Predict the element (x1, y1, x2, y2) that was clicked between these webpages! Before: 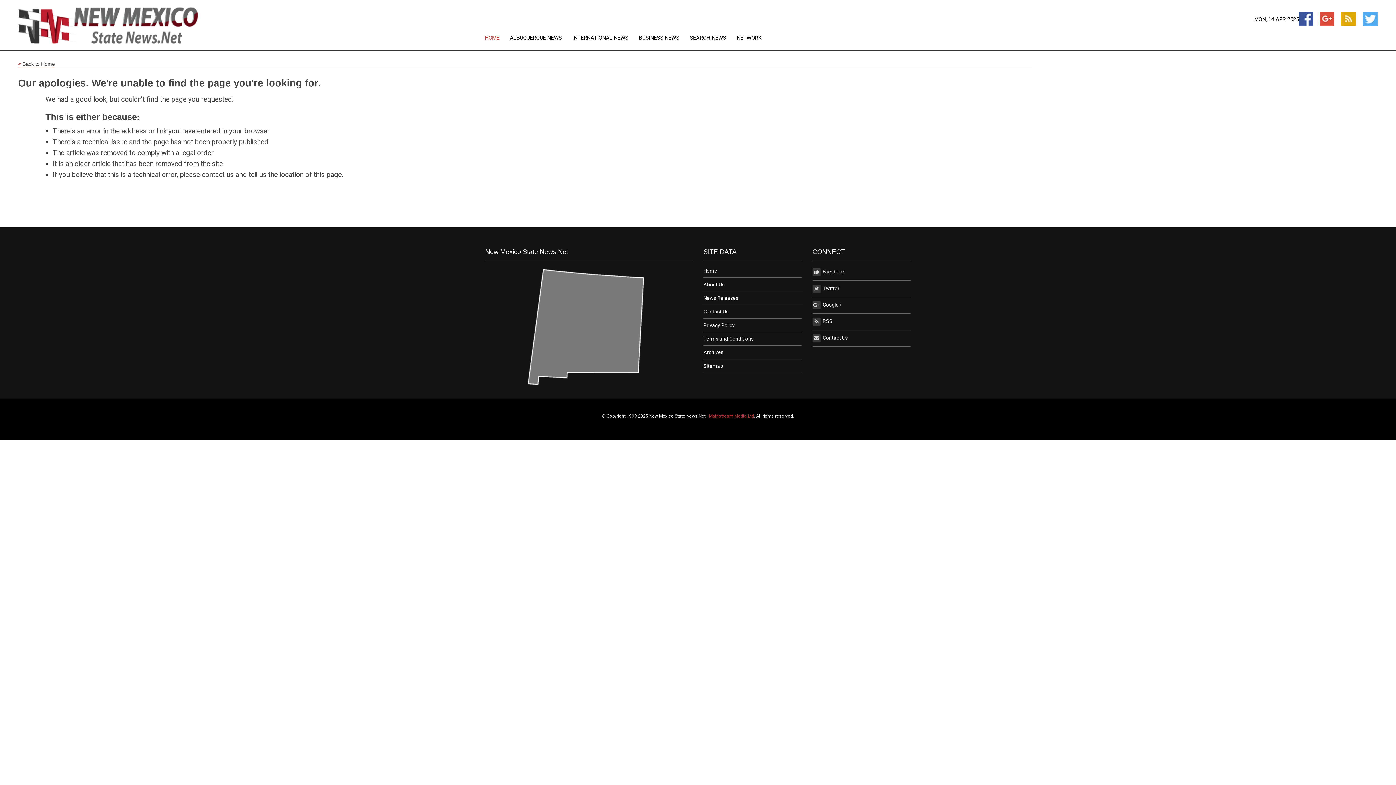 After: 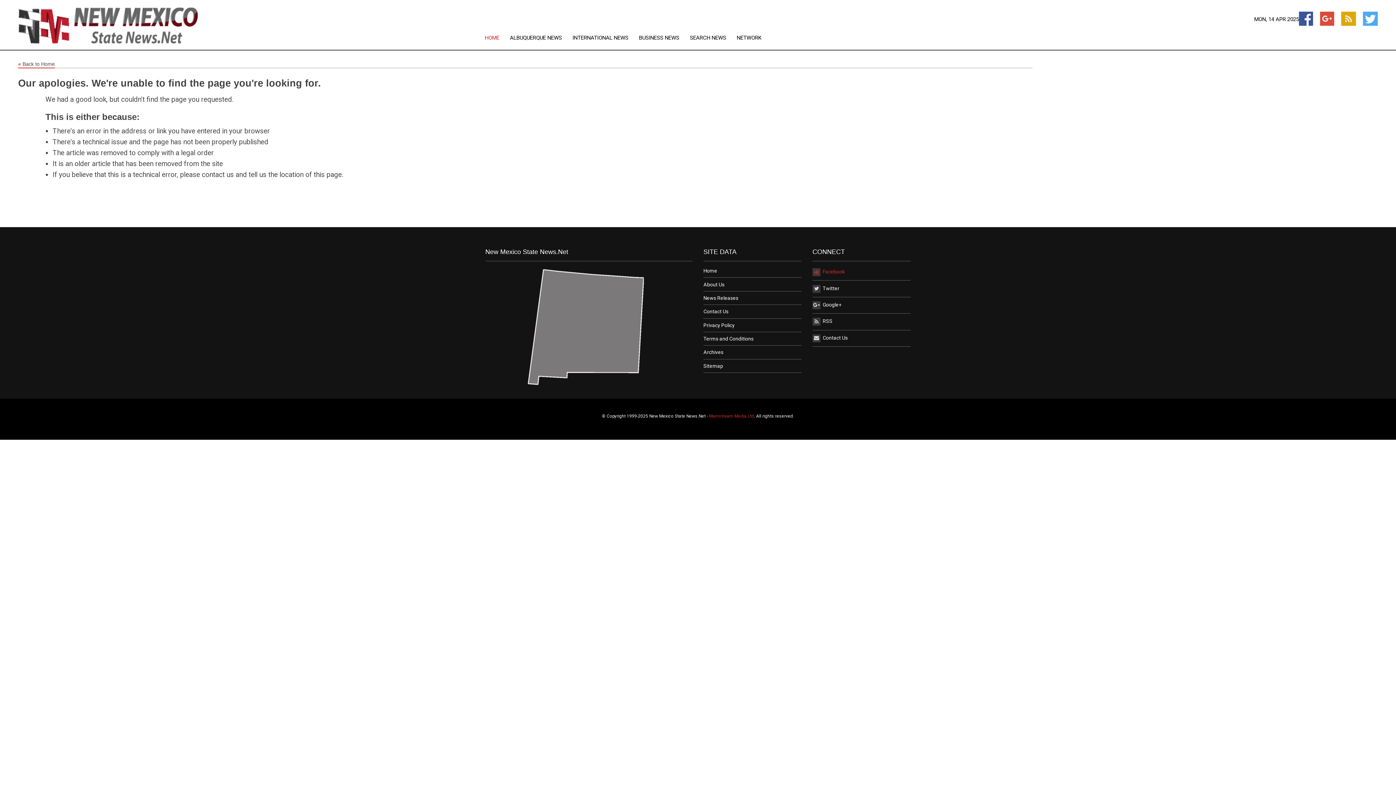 Action: bbox: (812, 264, 910, 280) label: Facebook